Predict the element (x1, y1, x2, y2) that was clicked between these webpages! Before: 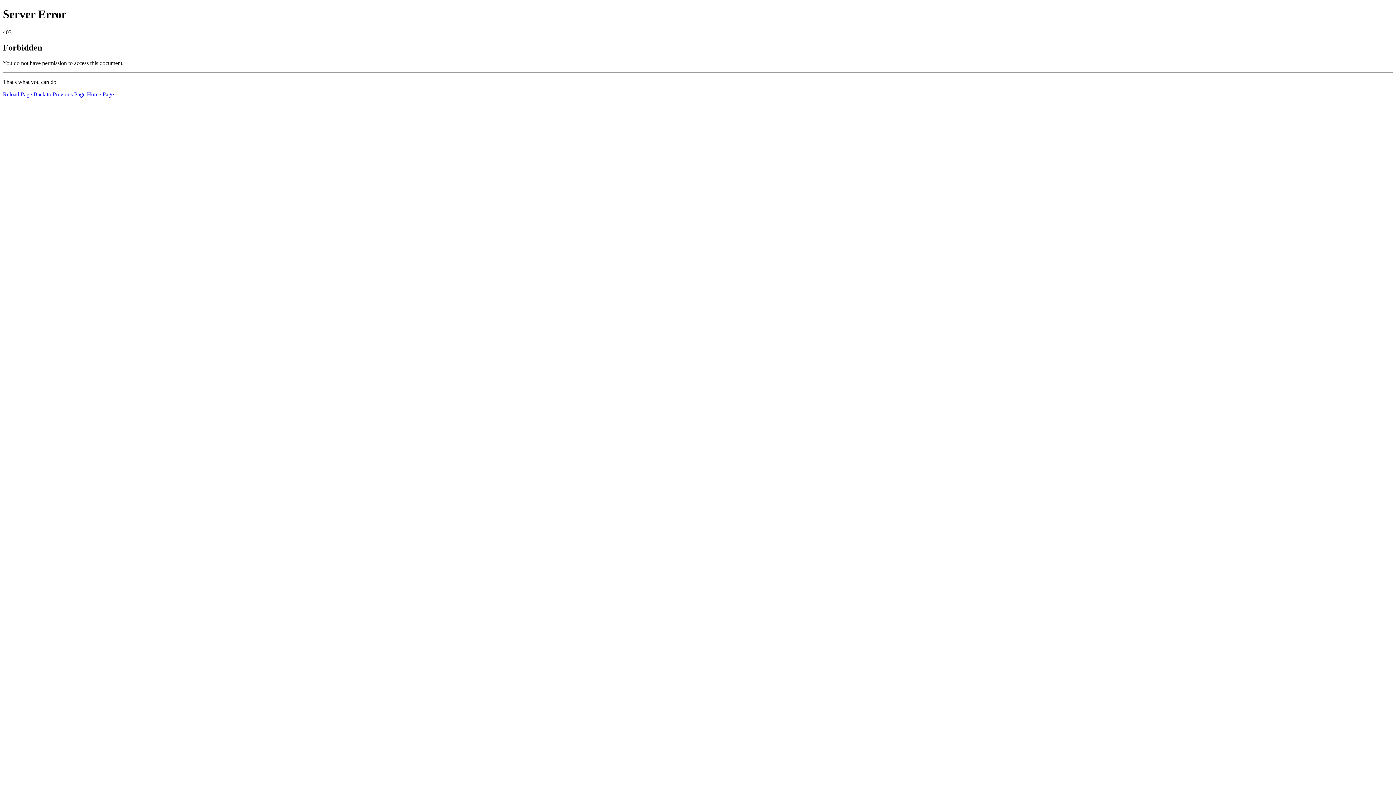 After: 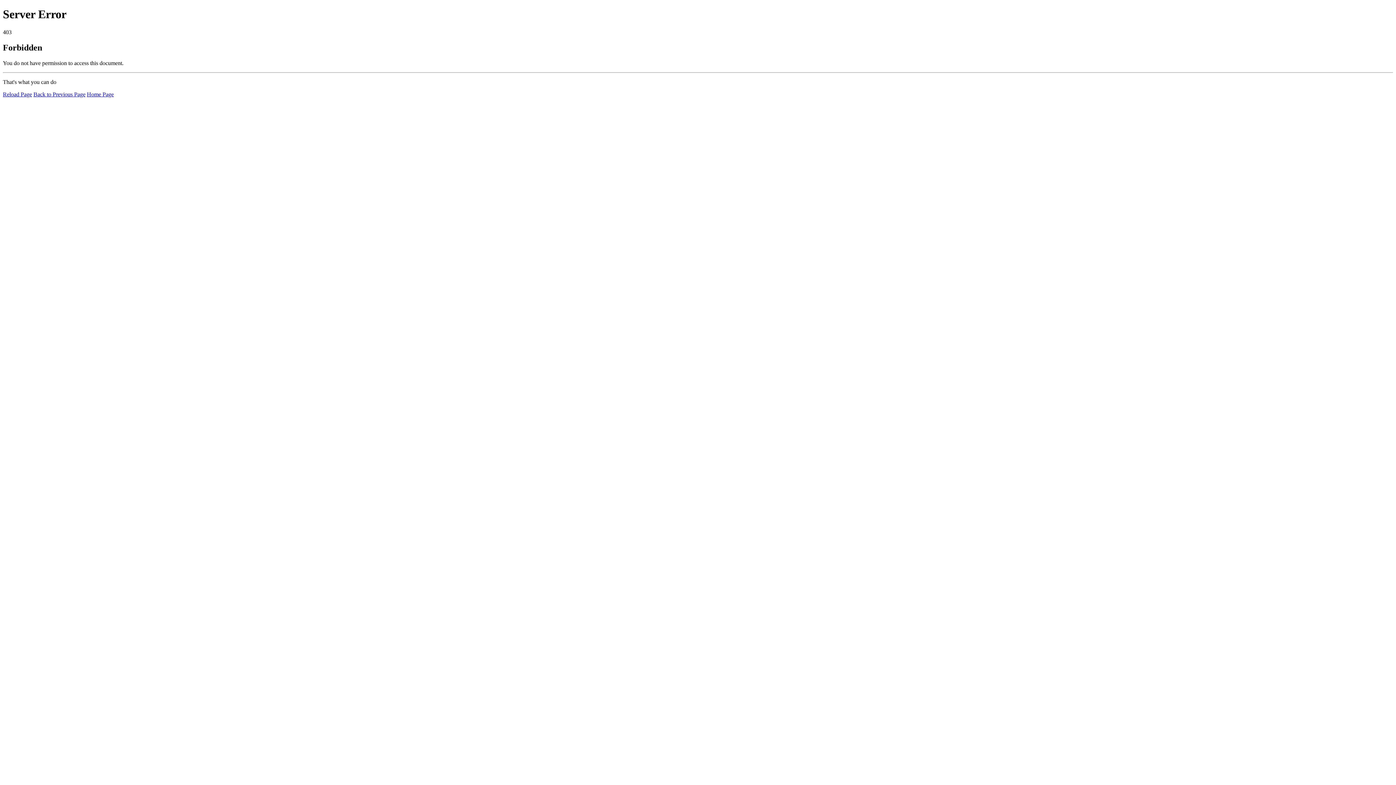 Action: bbox: (86, 91, 113, 97) label: Home Page